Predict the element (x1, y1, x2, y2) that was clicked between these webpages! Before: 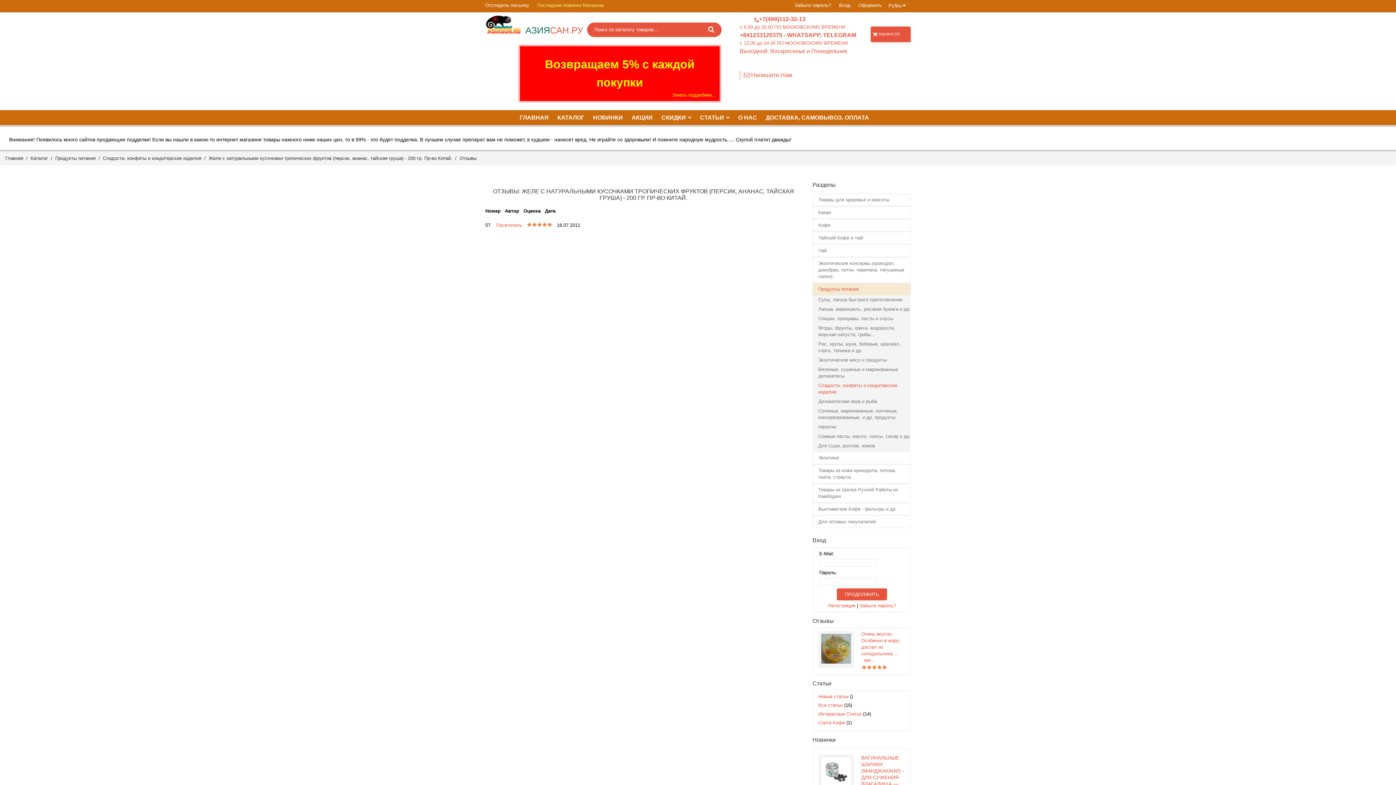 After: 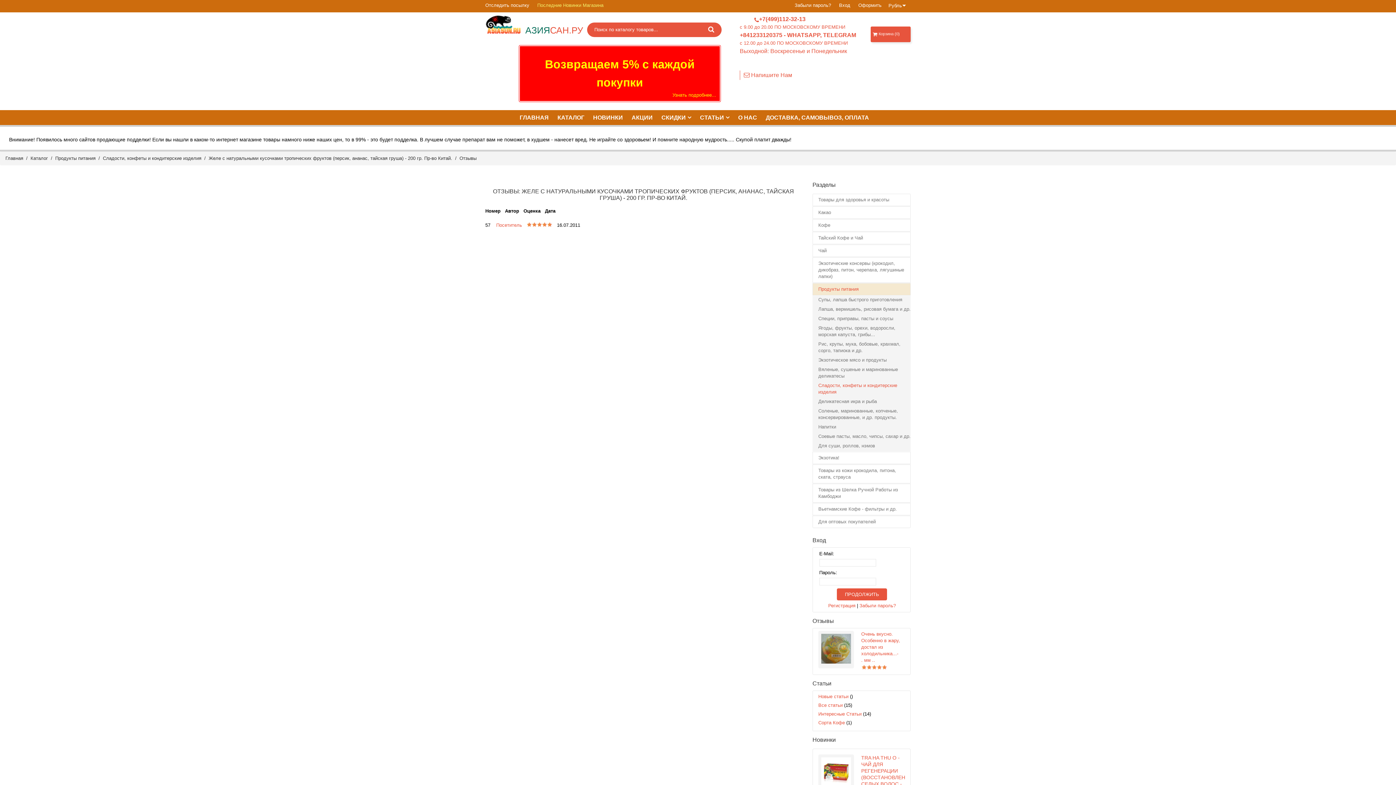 Action: bbox: (459, 155, 476, 161) label: Отзывы